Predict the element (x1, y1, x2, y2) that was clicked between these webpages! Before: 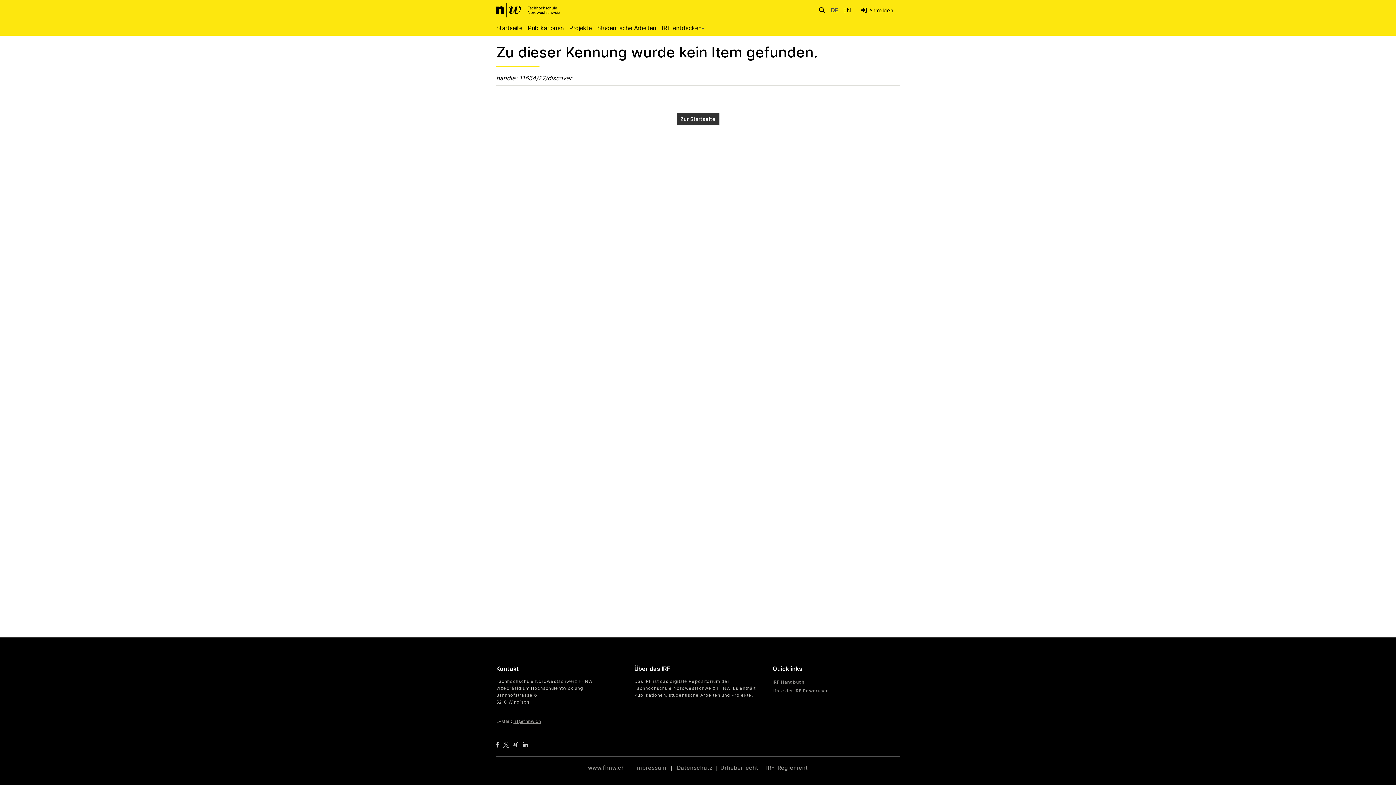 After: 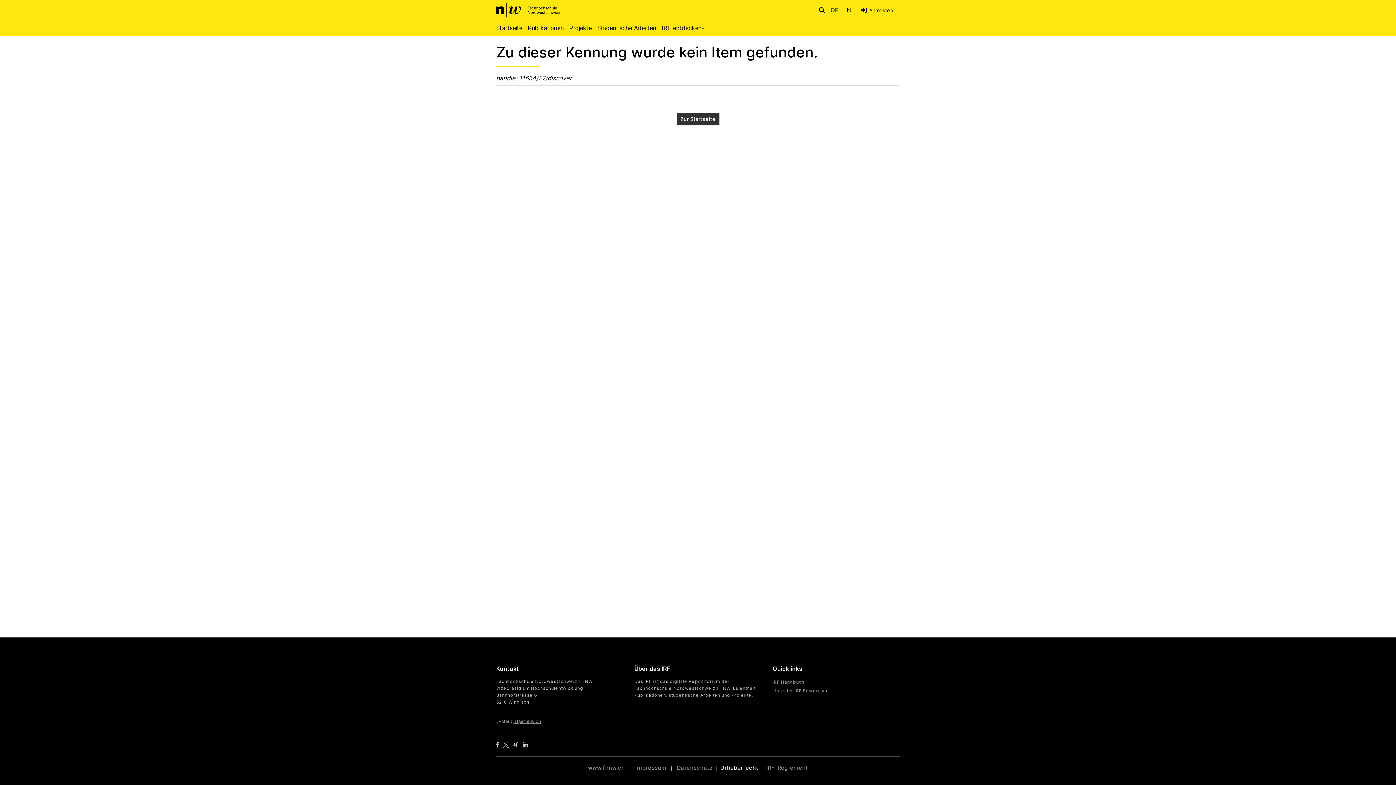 Action: bbox: (720, 764, 758, 771) label: Urheberrecht